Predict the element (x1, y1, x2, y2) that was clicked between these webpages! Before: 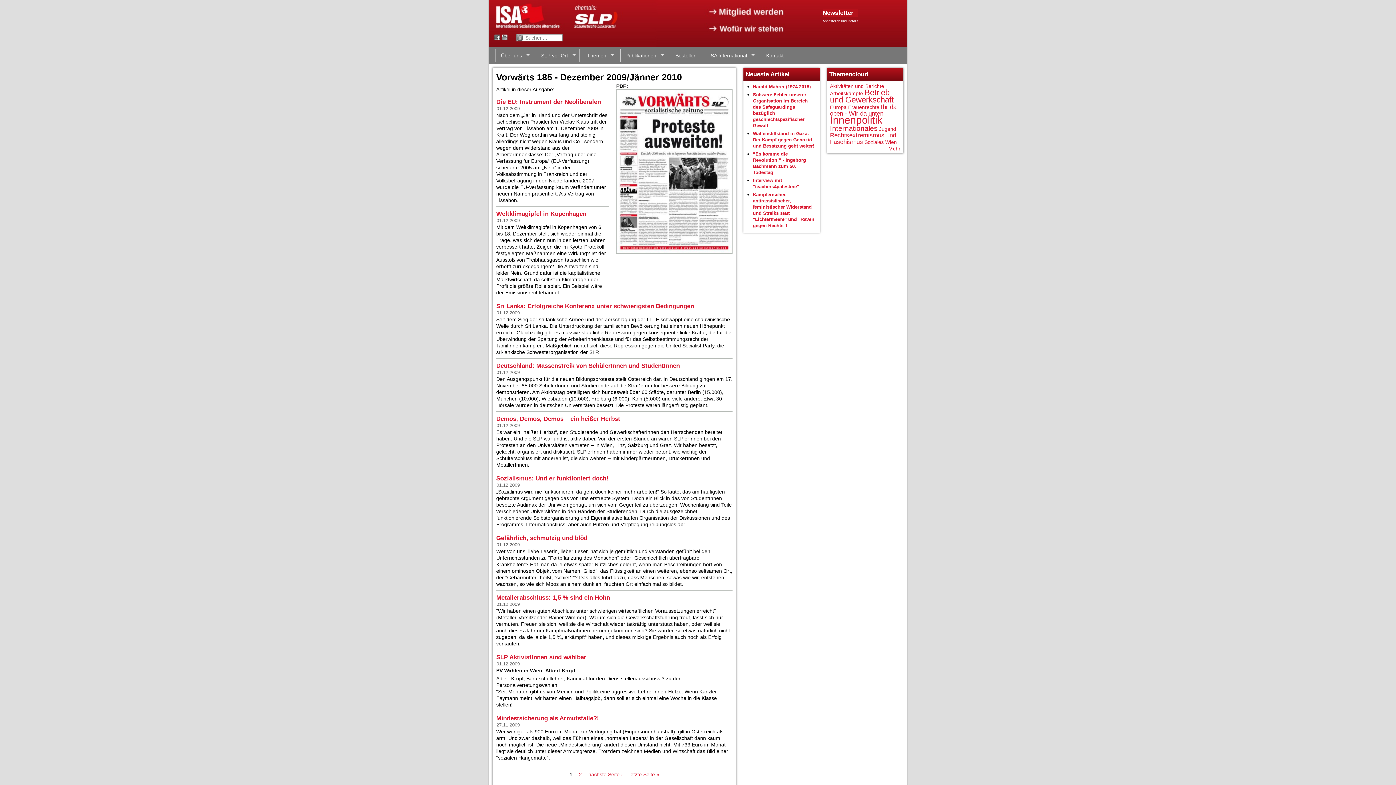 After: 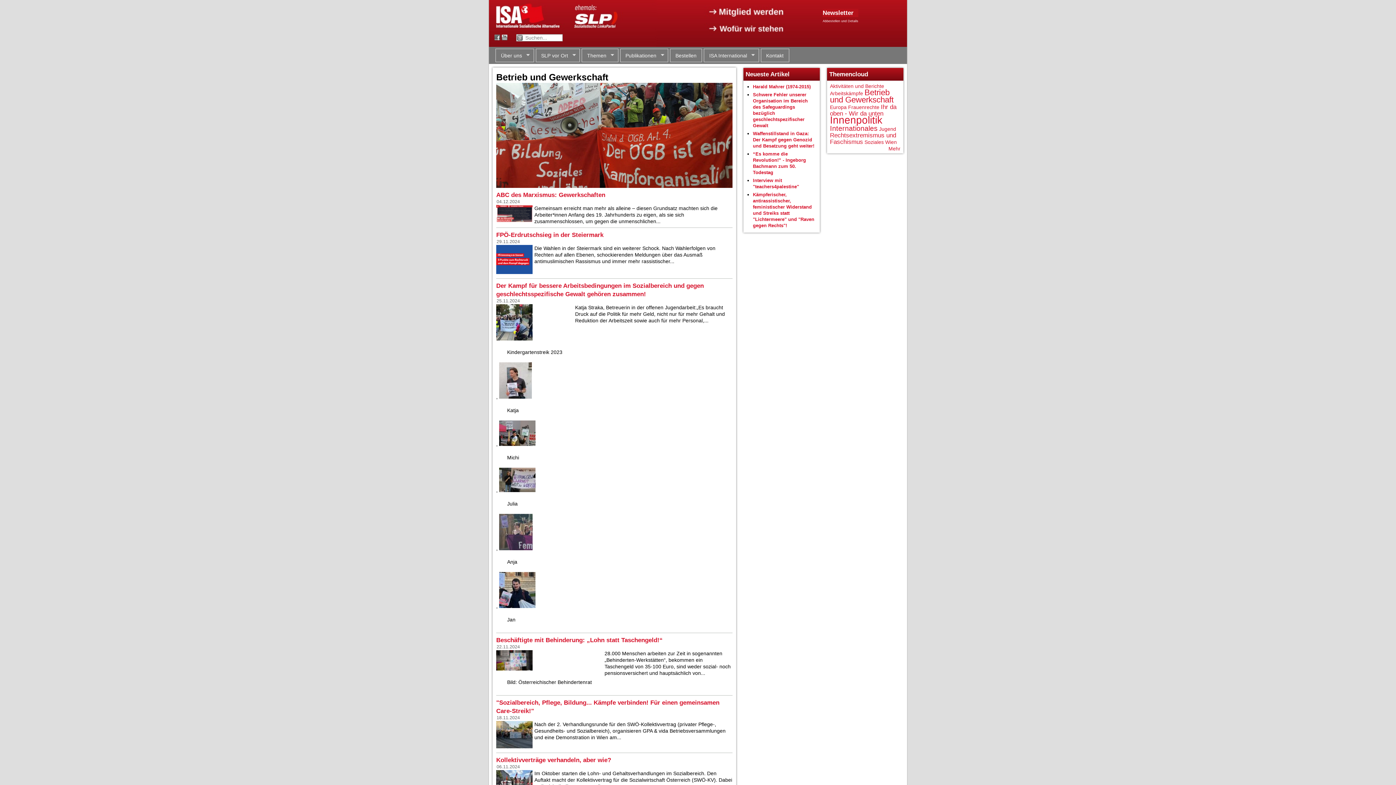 Action: label: Betrieb und Gewerkschaft bbox: (830, 88, 893, 104)